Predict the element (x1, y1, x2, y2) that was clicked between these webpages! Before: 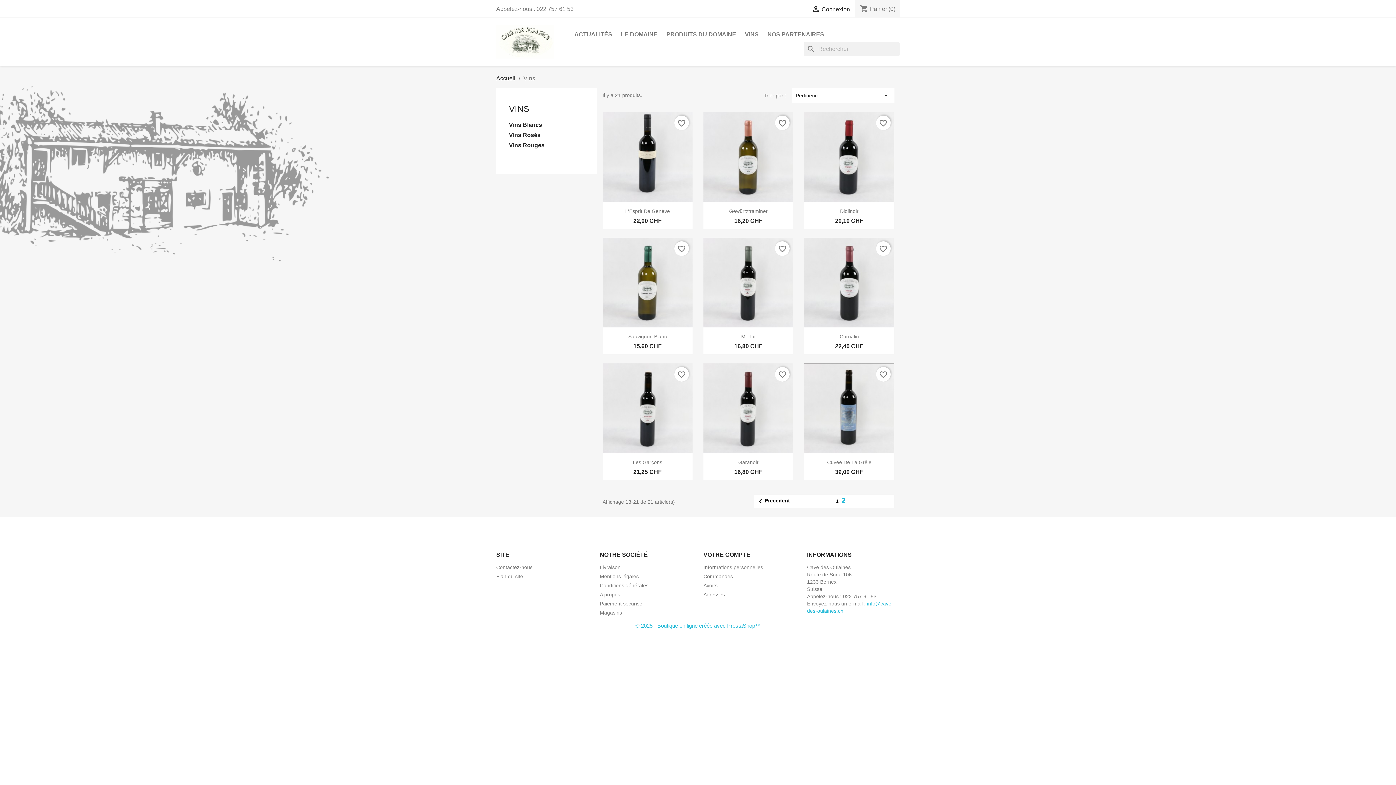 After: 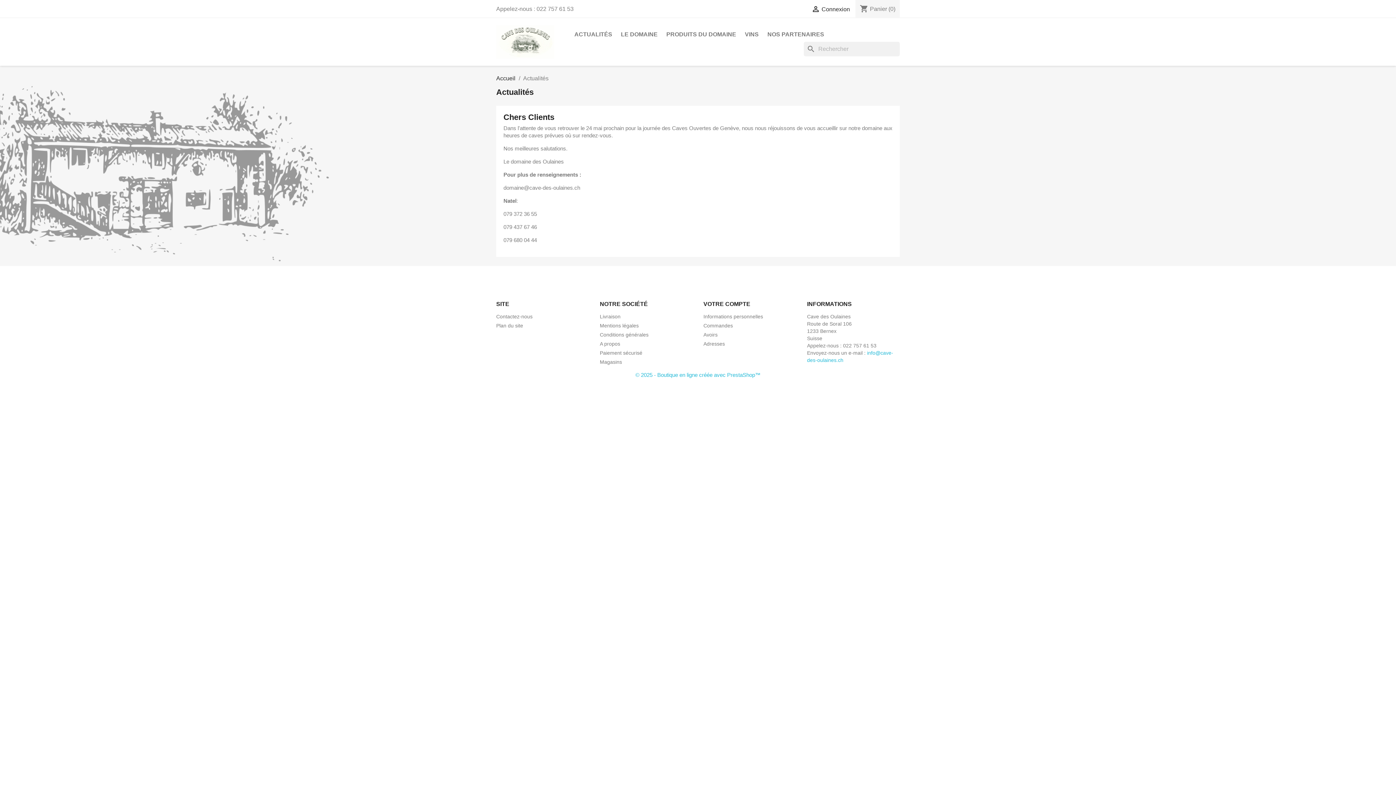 Action: label: ACTUALITÉS bbox: (570, 27, 616, 41)